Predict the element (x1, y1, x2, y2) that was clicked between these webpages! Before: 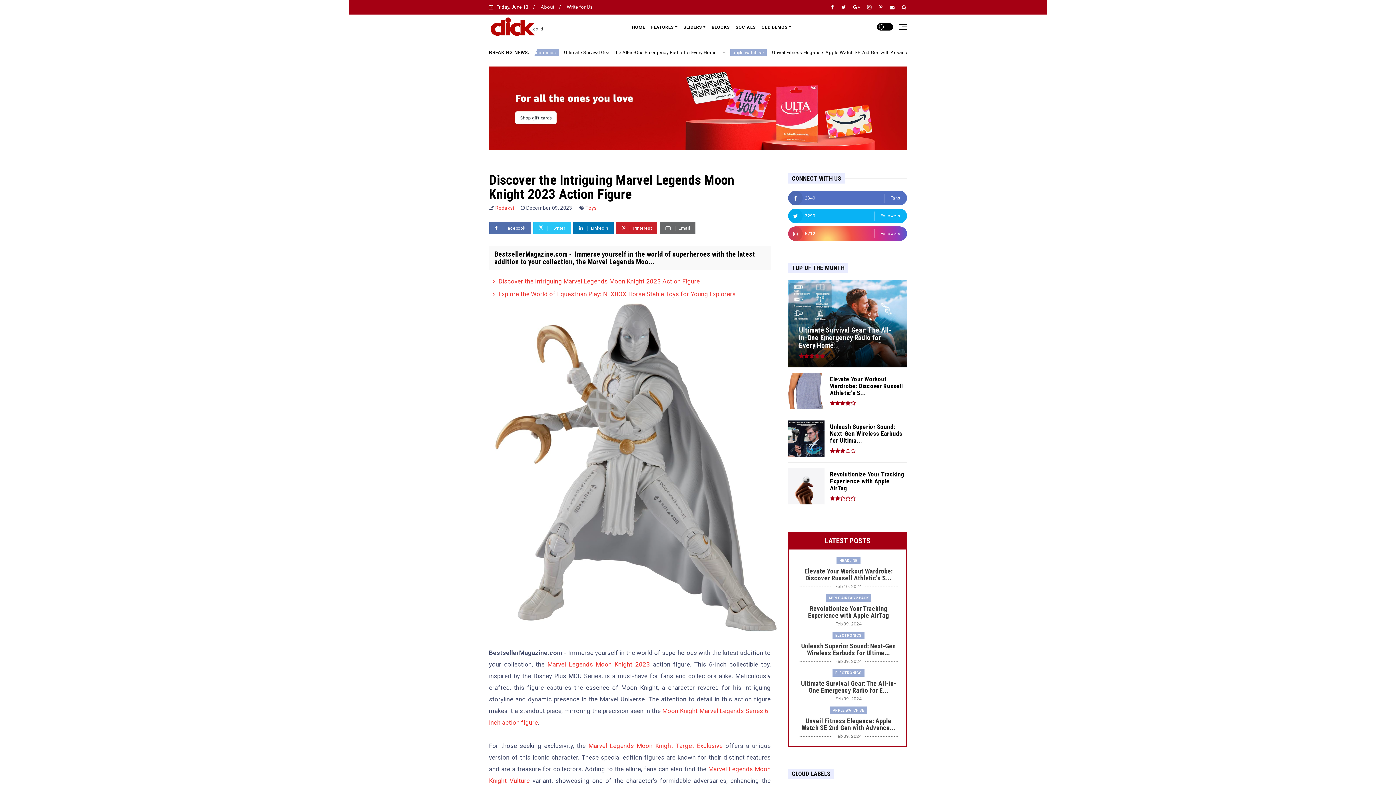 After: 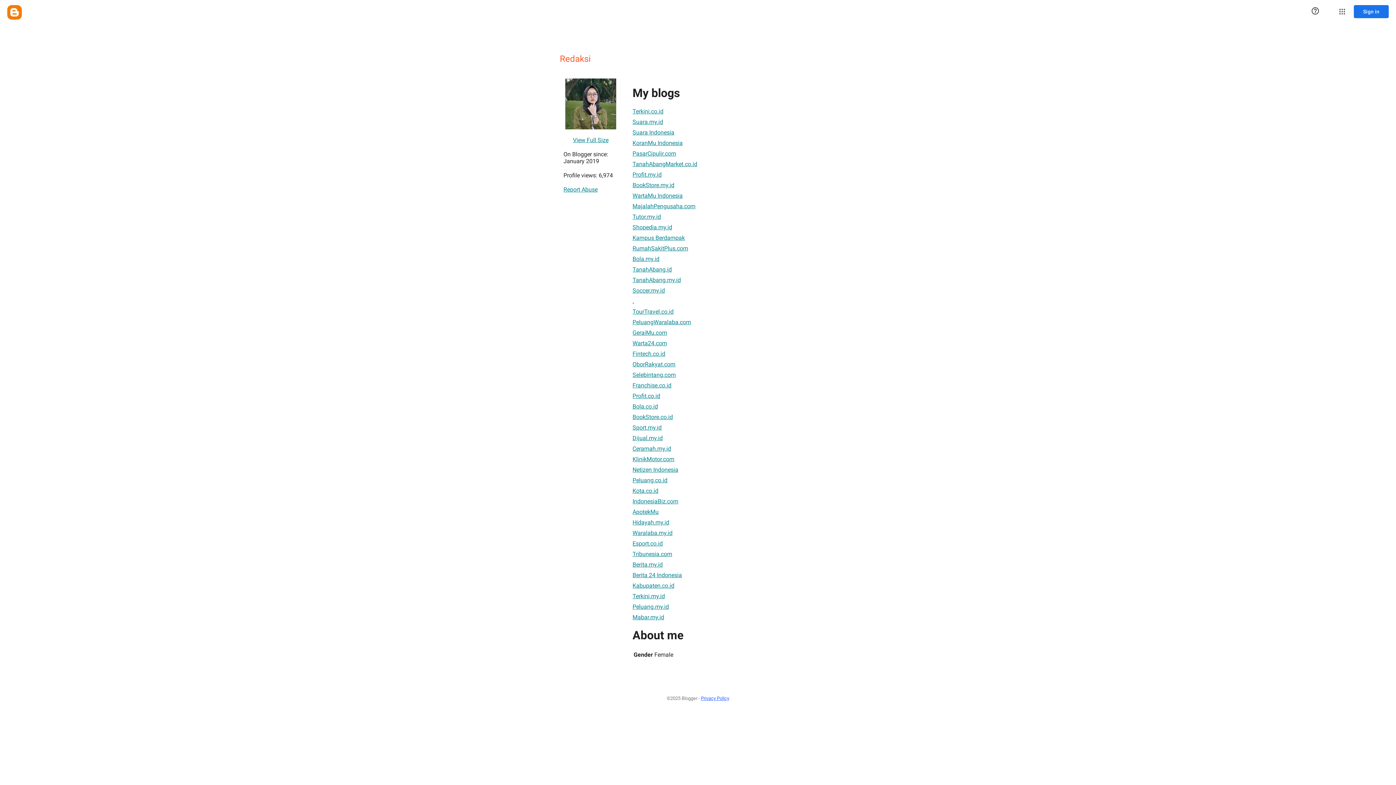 Action: label: Redaksi  bbox: (495, 205, 515, 211)